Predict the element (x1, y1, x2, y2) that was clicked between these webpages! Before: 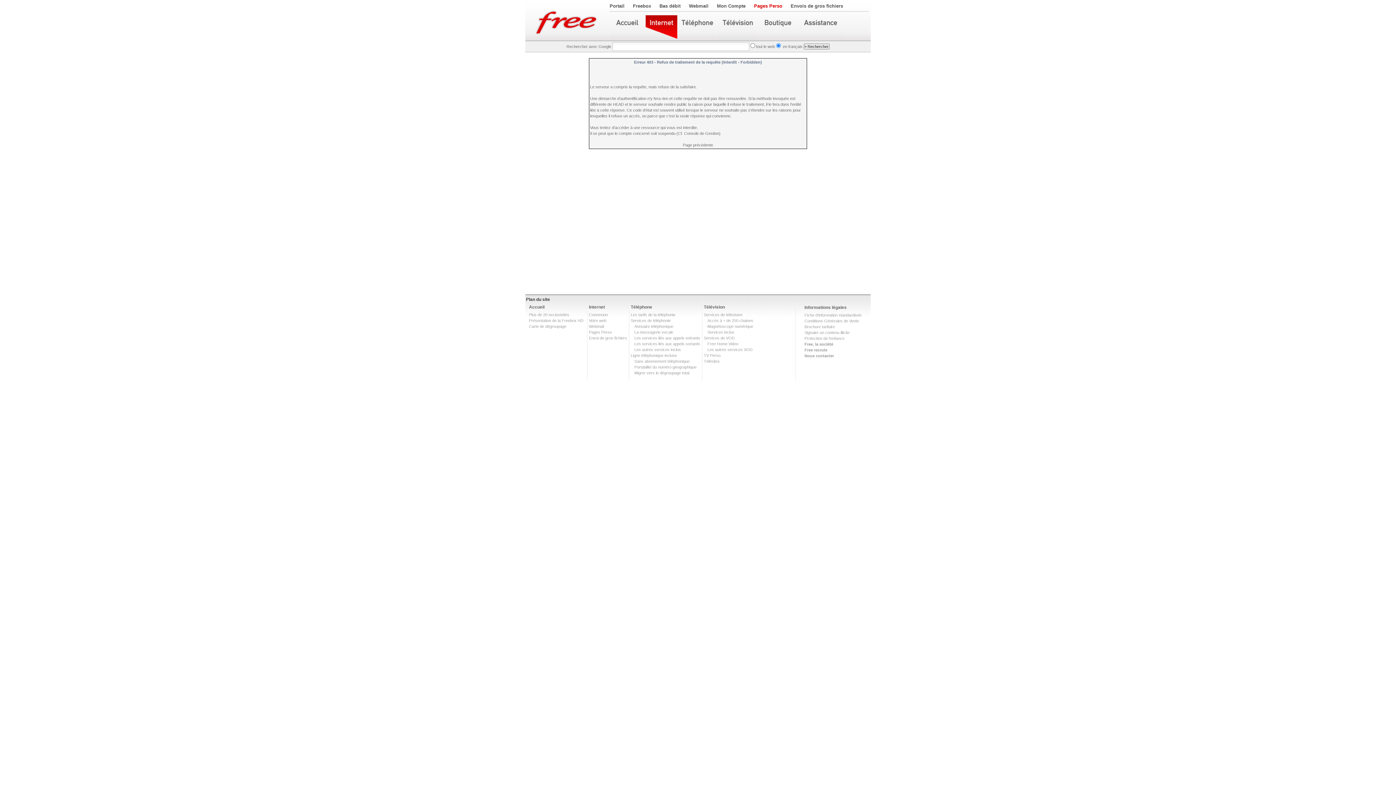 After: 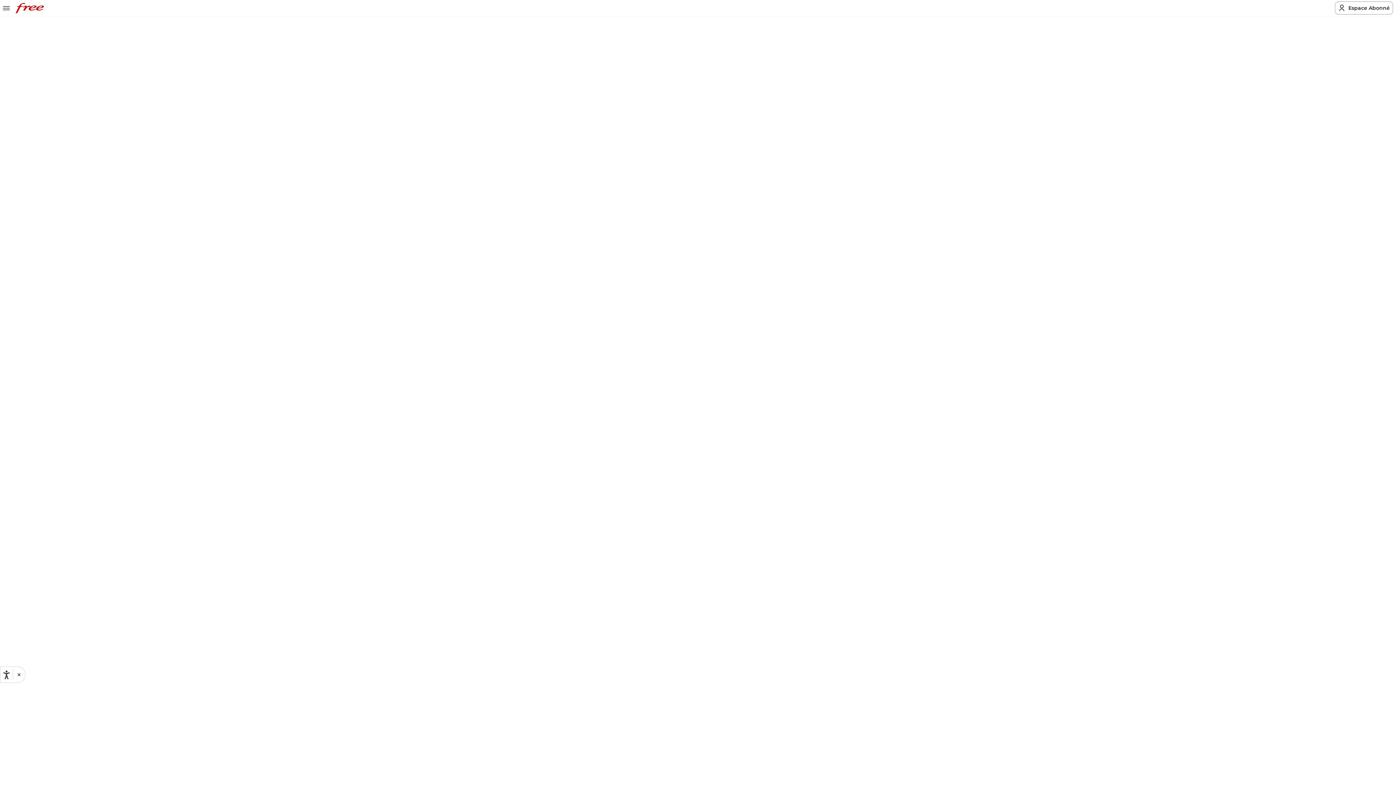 Action: bbox: (704, 304, 725, 309) label: Télévision